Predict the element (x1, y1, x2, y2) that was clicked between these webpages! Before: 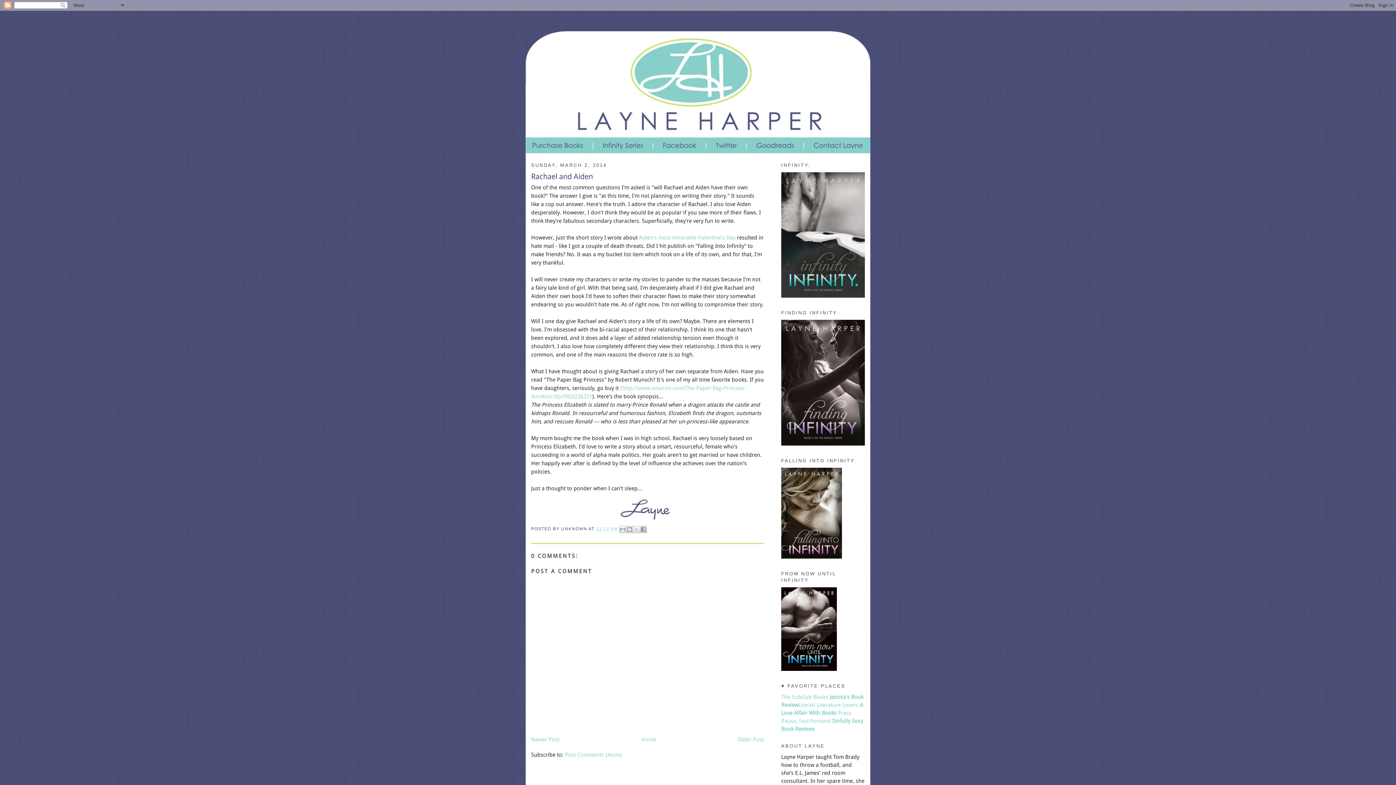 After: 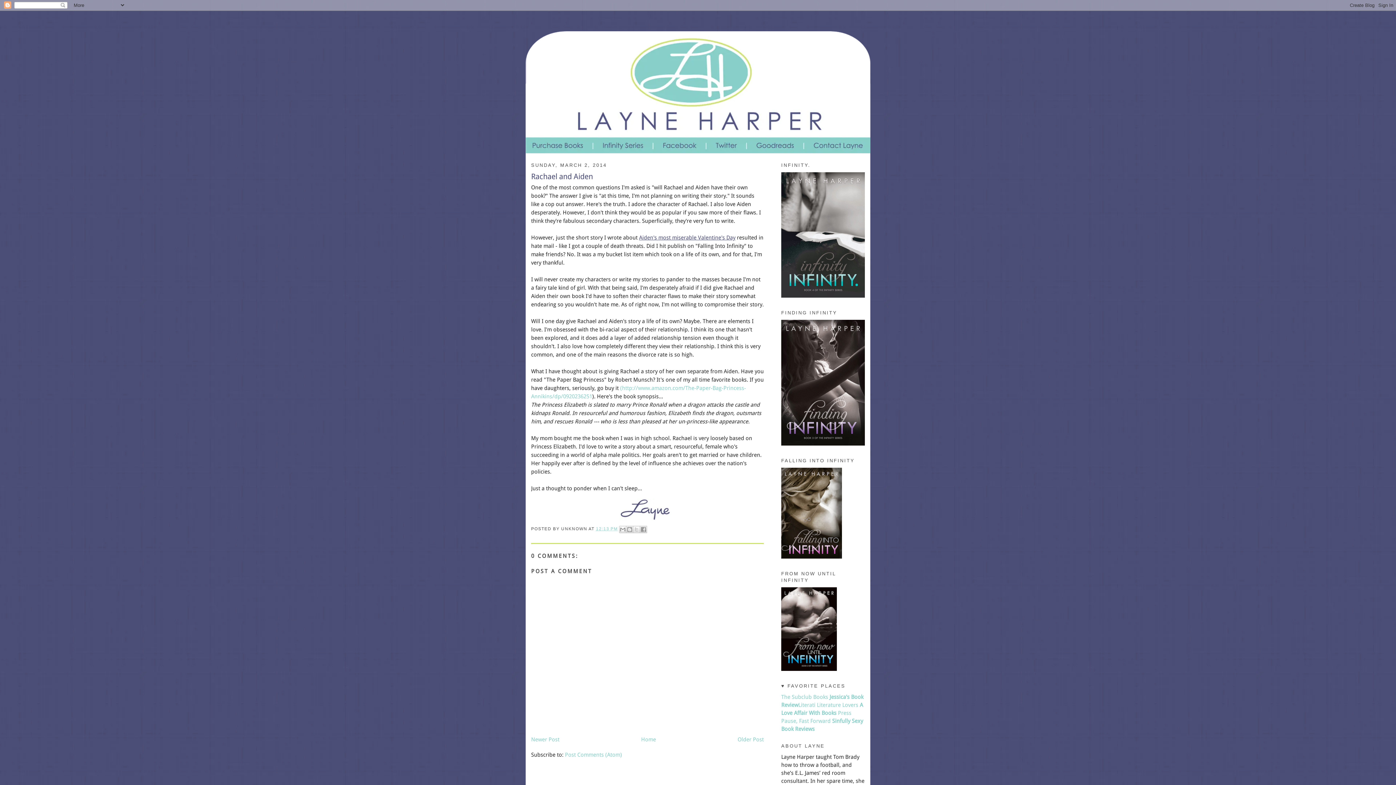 Action: bbox: (639, 234, 735, 240) label: Aiden's most miserable Valentine's Day